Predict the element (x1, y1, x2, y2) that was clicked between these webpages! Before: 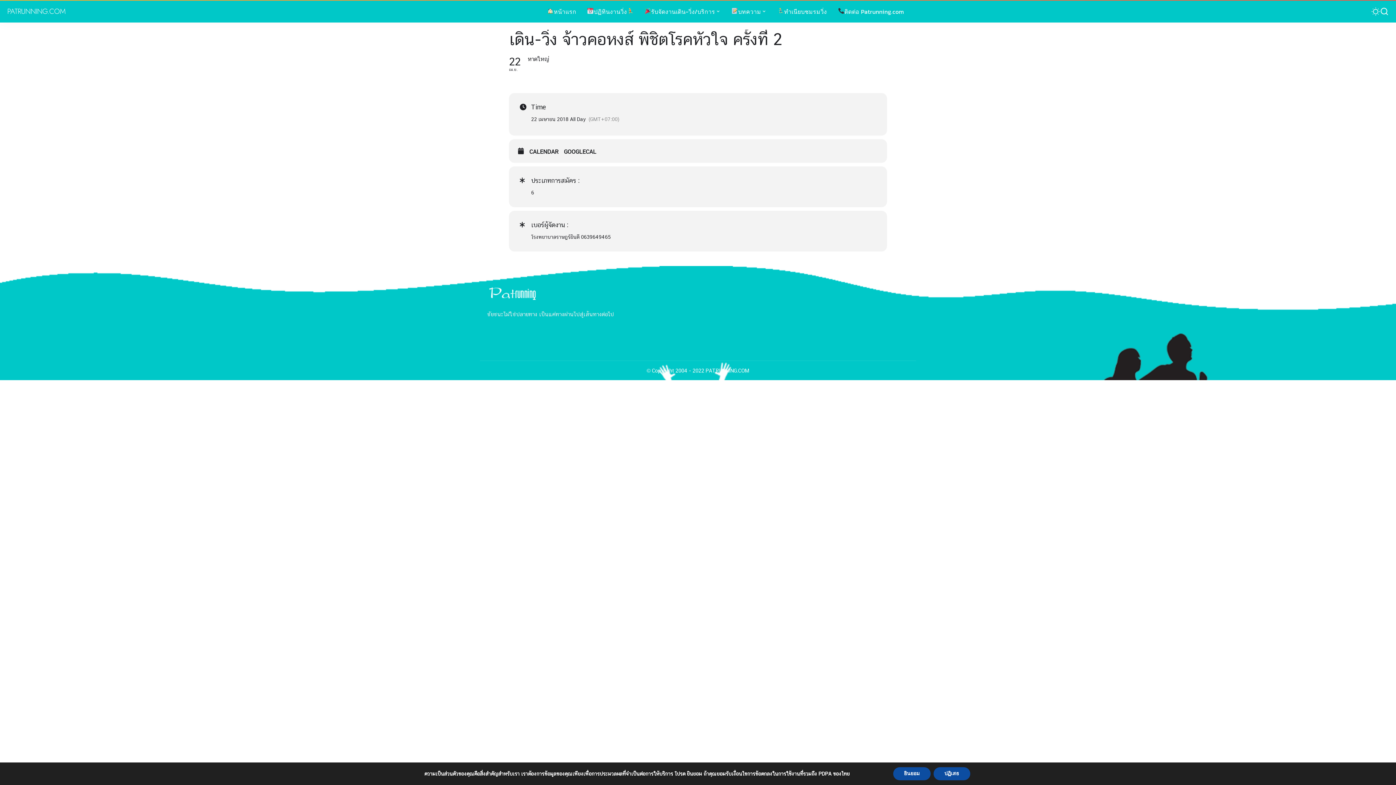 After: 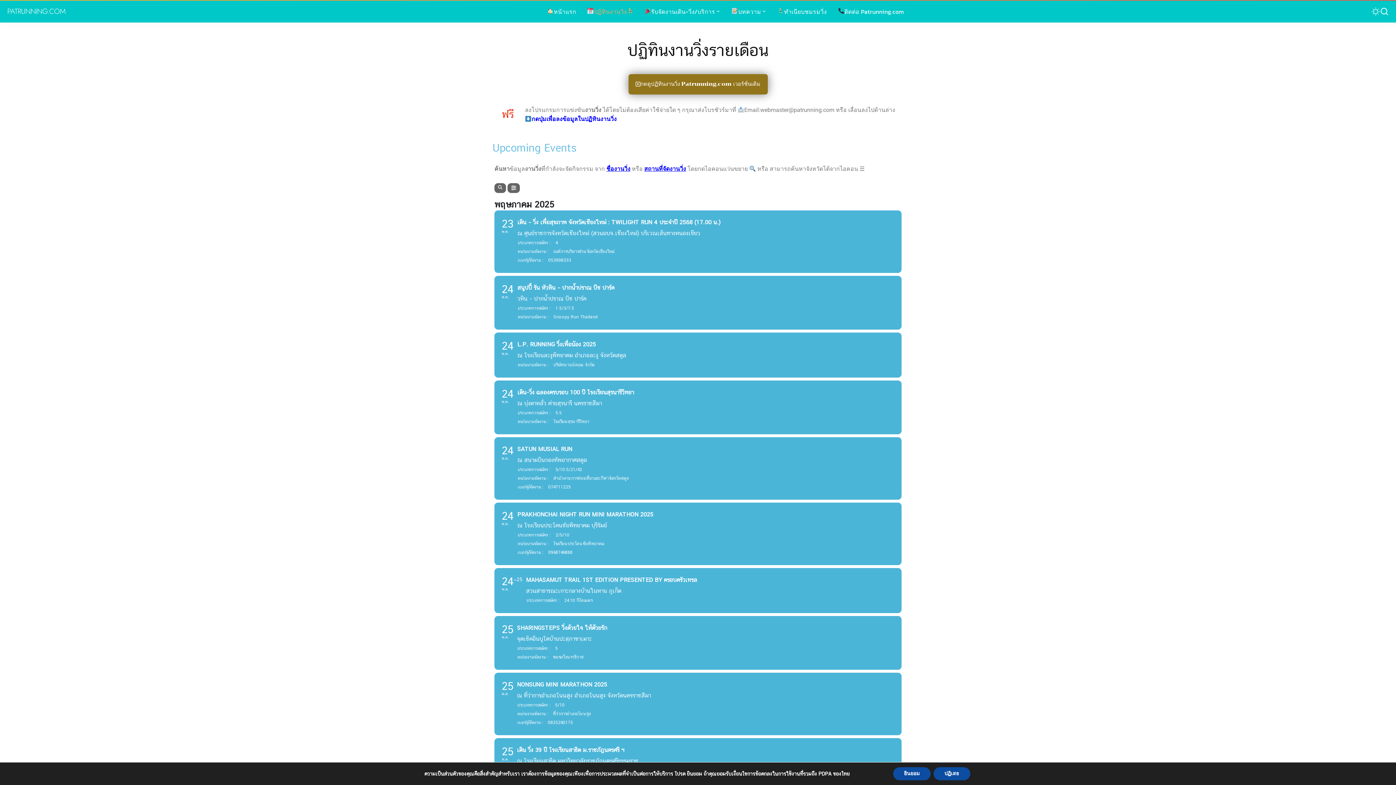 Action: label: ปฏิทินงานวิ่ง bbox: (581, 0, 639, 22)